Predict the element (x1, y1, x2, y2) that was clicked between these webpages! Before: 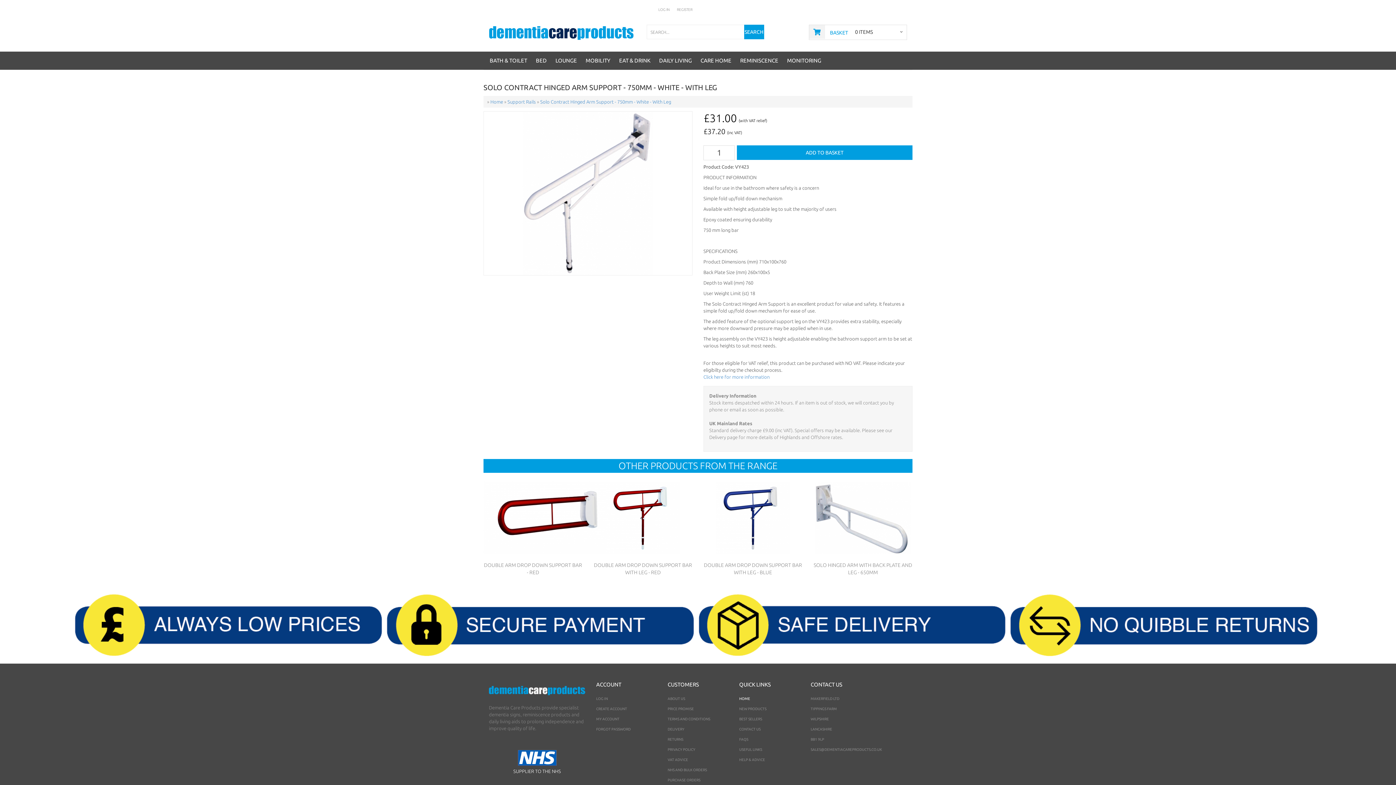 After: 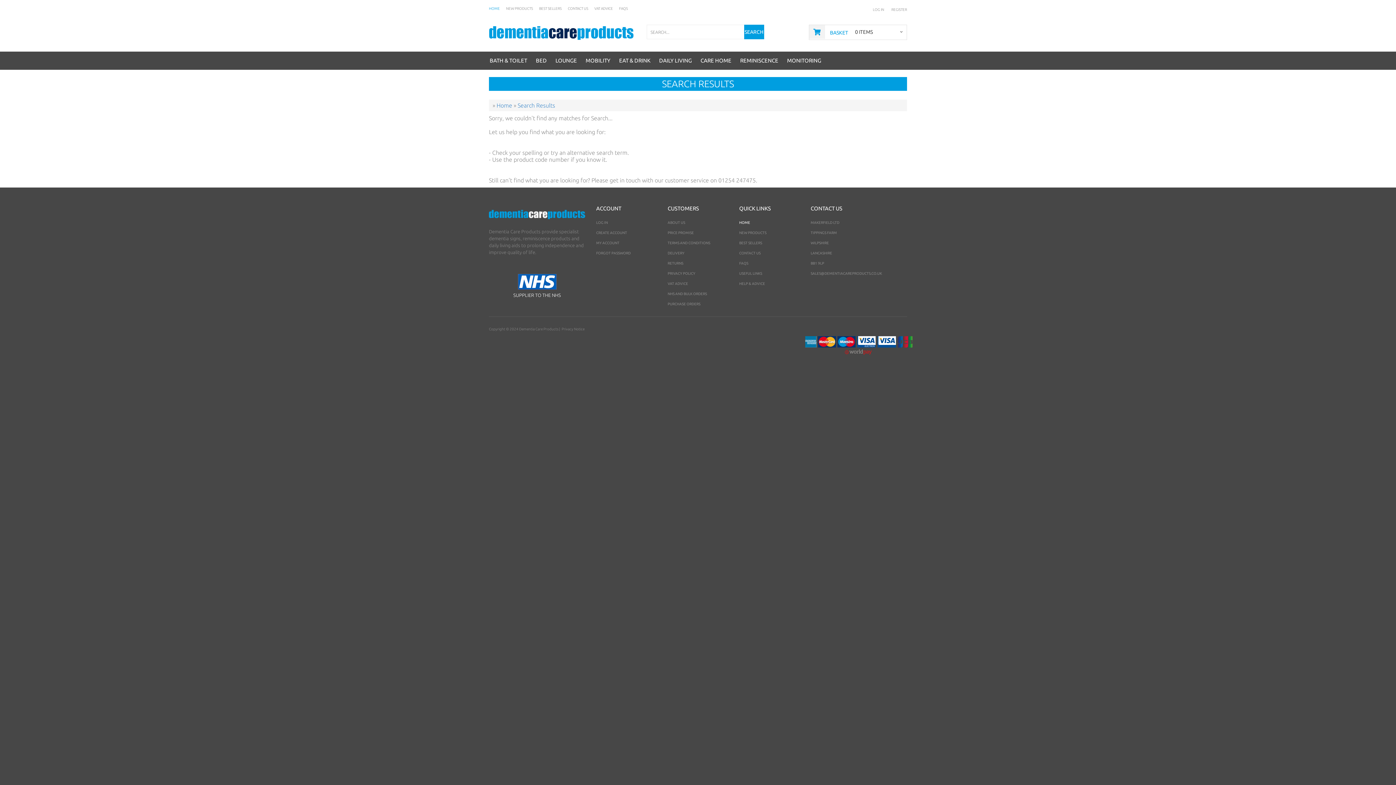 Action: bbox: (744, 24, 764, 39) label: SEARCH